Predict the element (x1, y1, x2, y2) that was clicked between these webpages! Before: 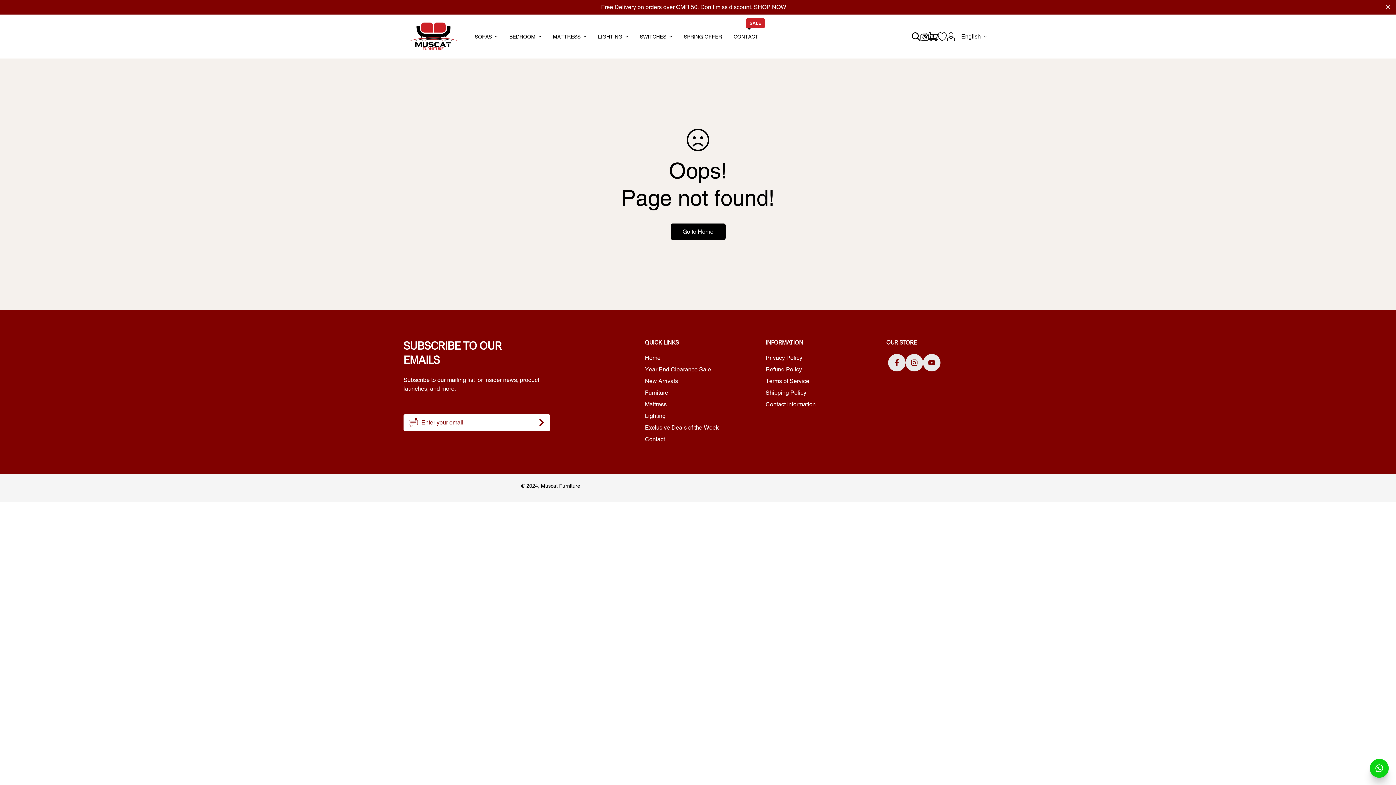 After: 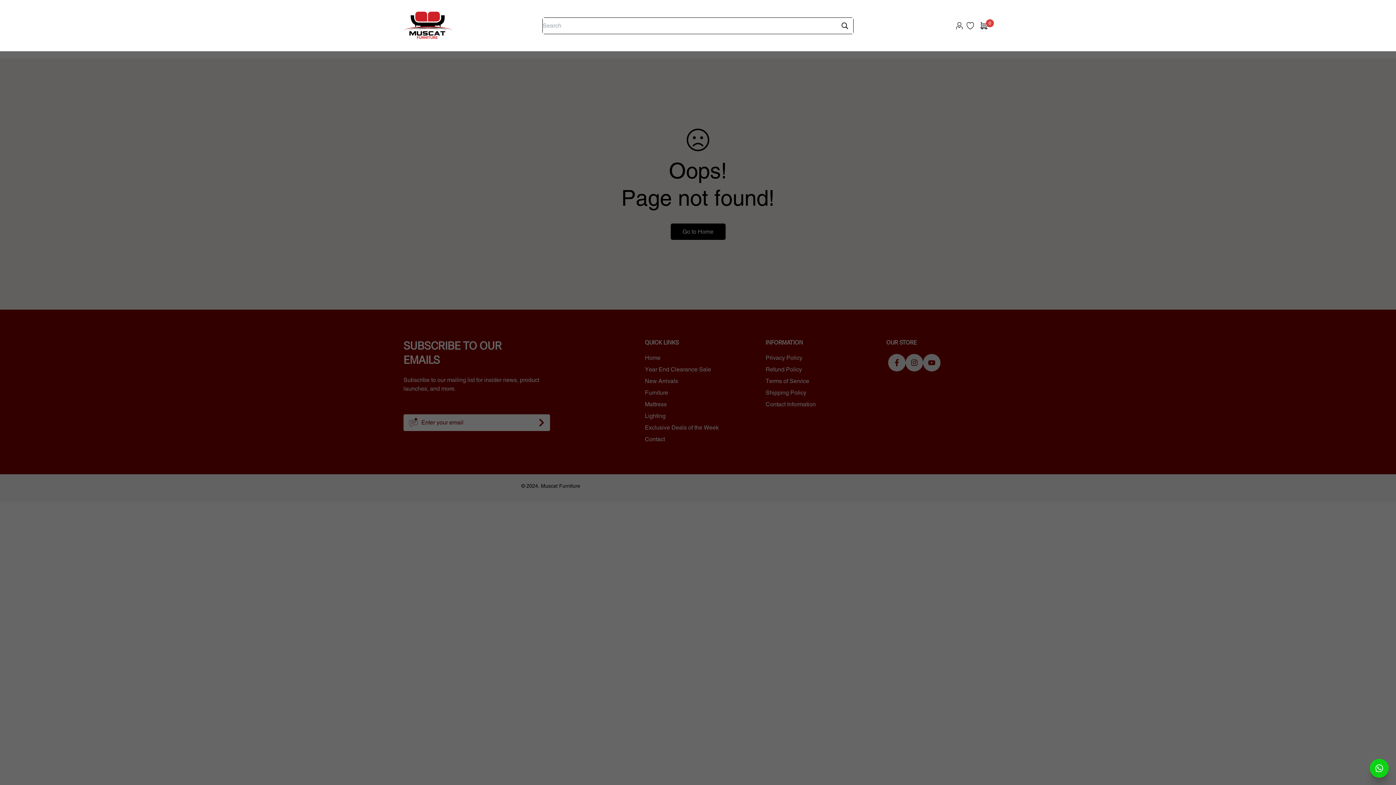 Action: bbox: (912, 32, 920, 41)